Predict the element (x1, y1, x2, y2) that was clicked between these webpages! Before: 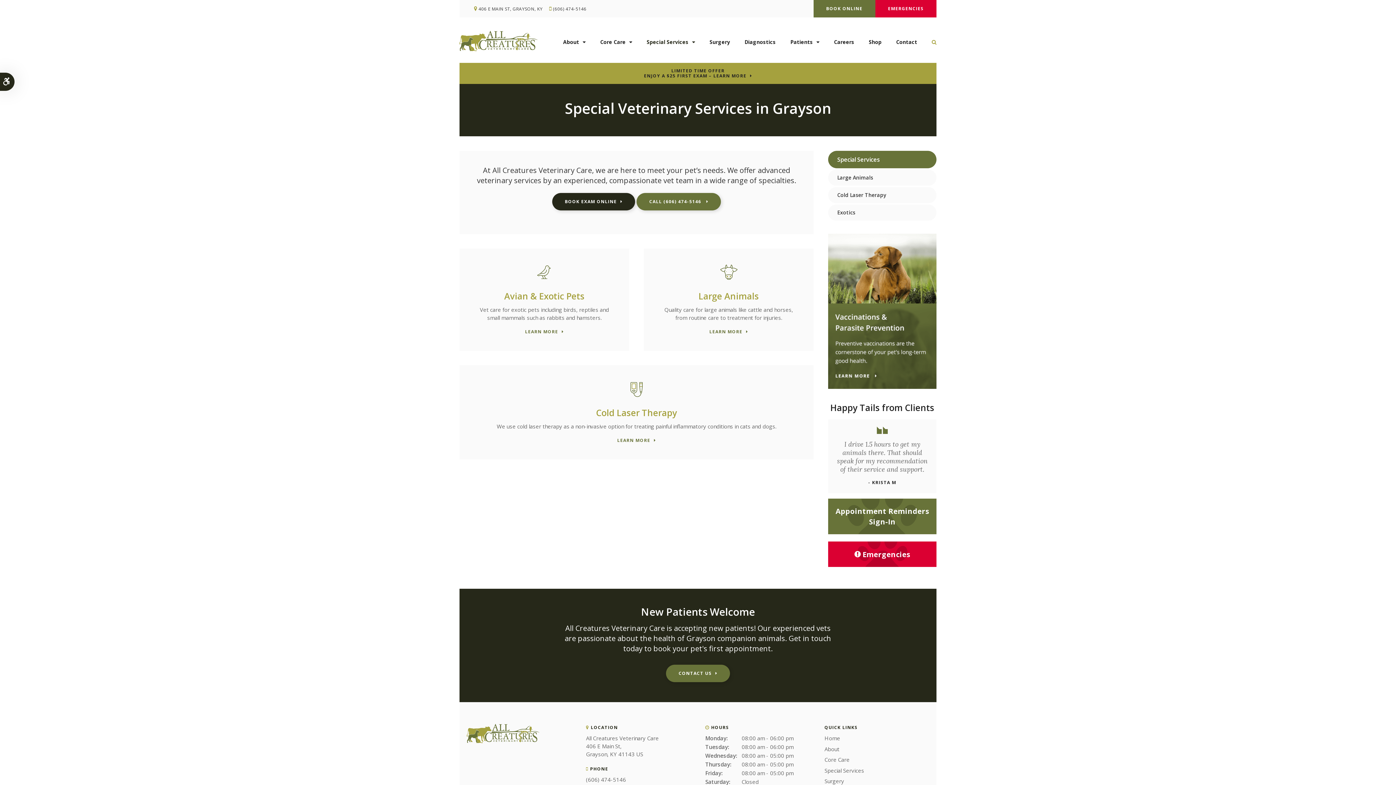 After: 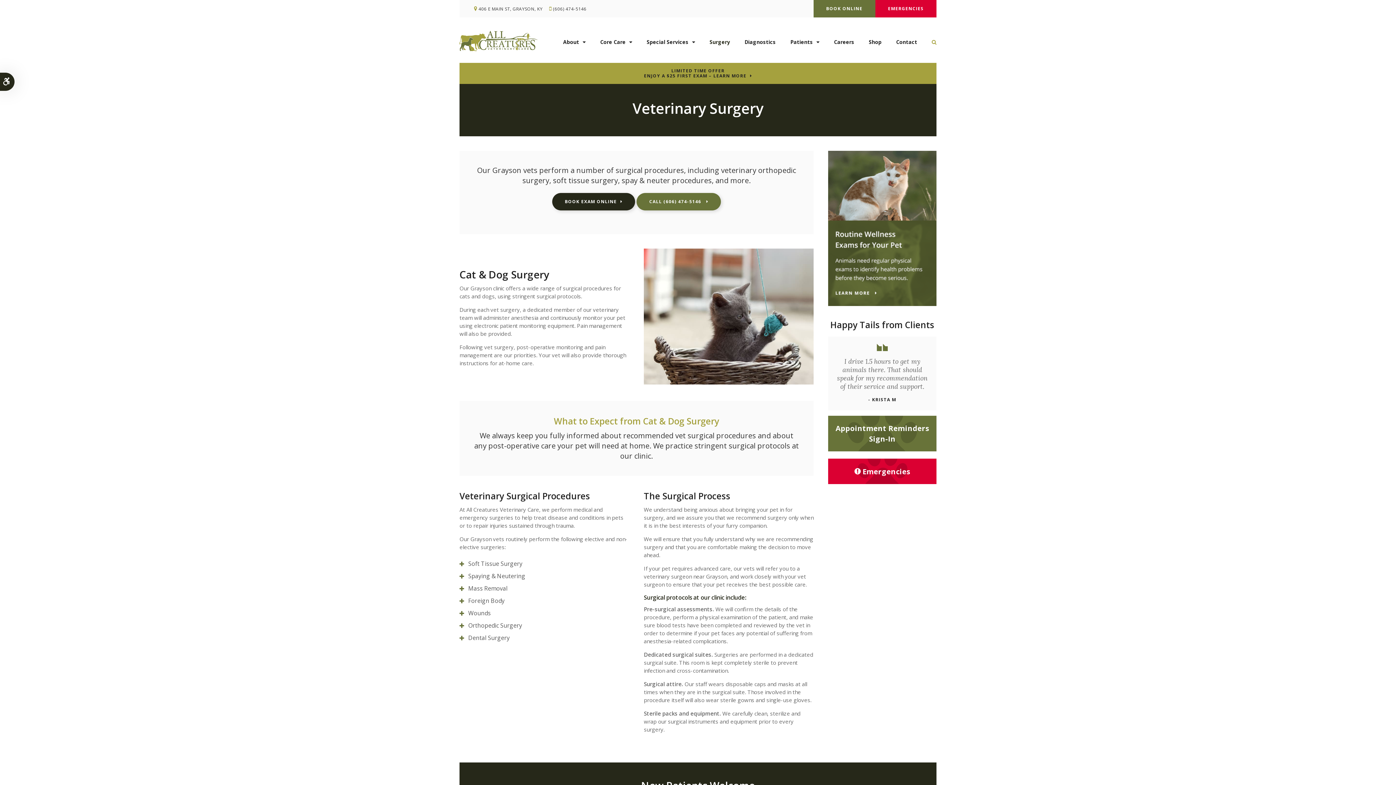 Action: label: Surgery bbox: (702, 32, 737, 51)